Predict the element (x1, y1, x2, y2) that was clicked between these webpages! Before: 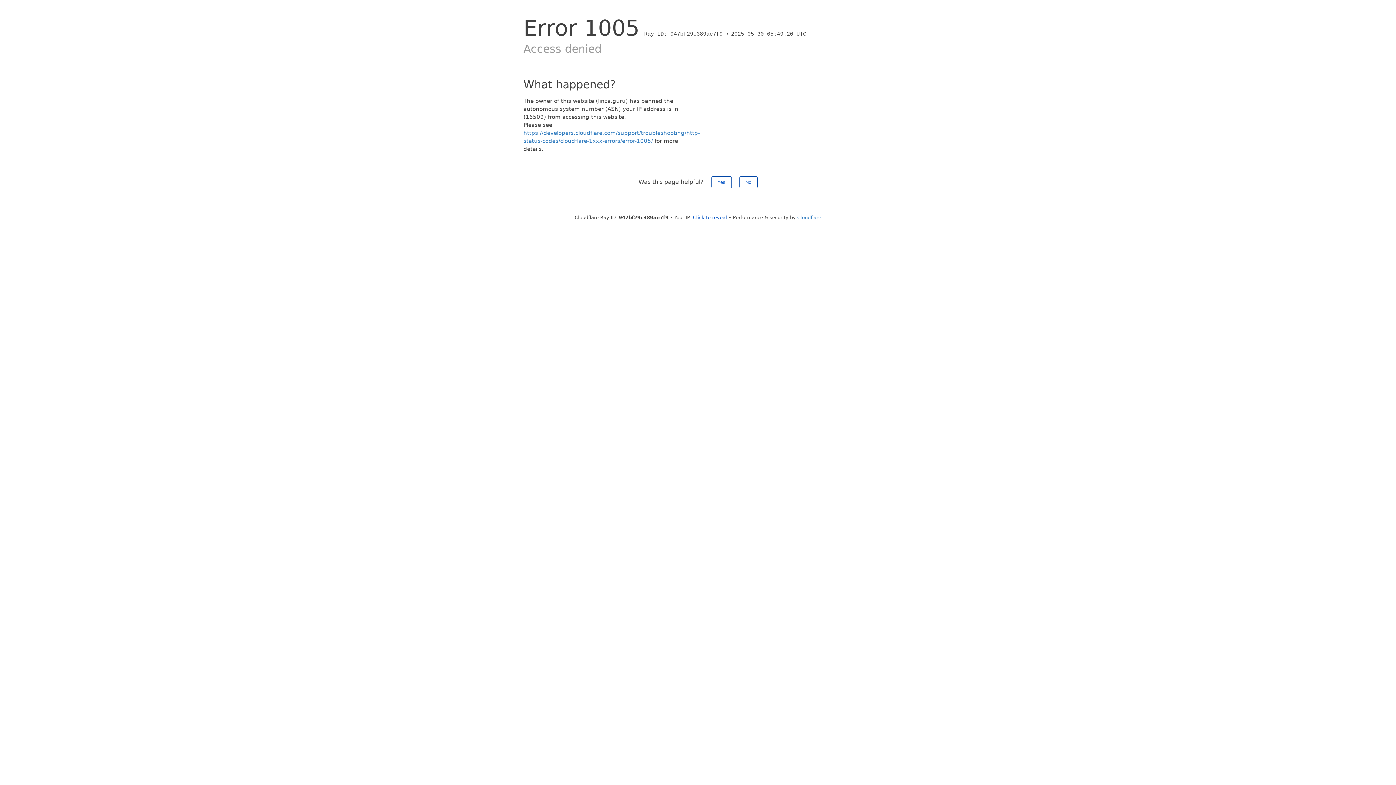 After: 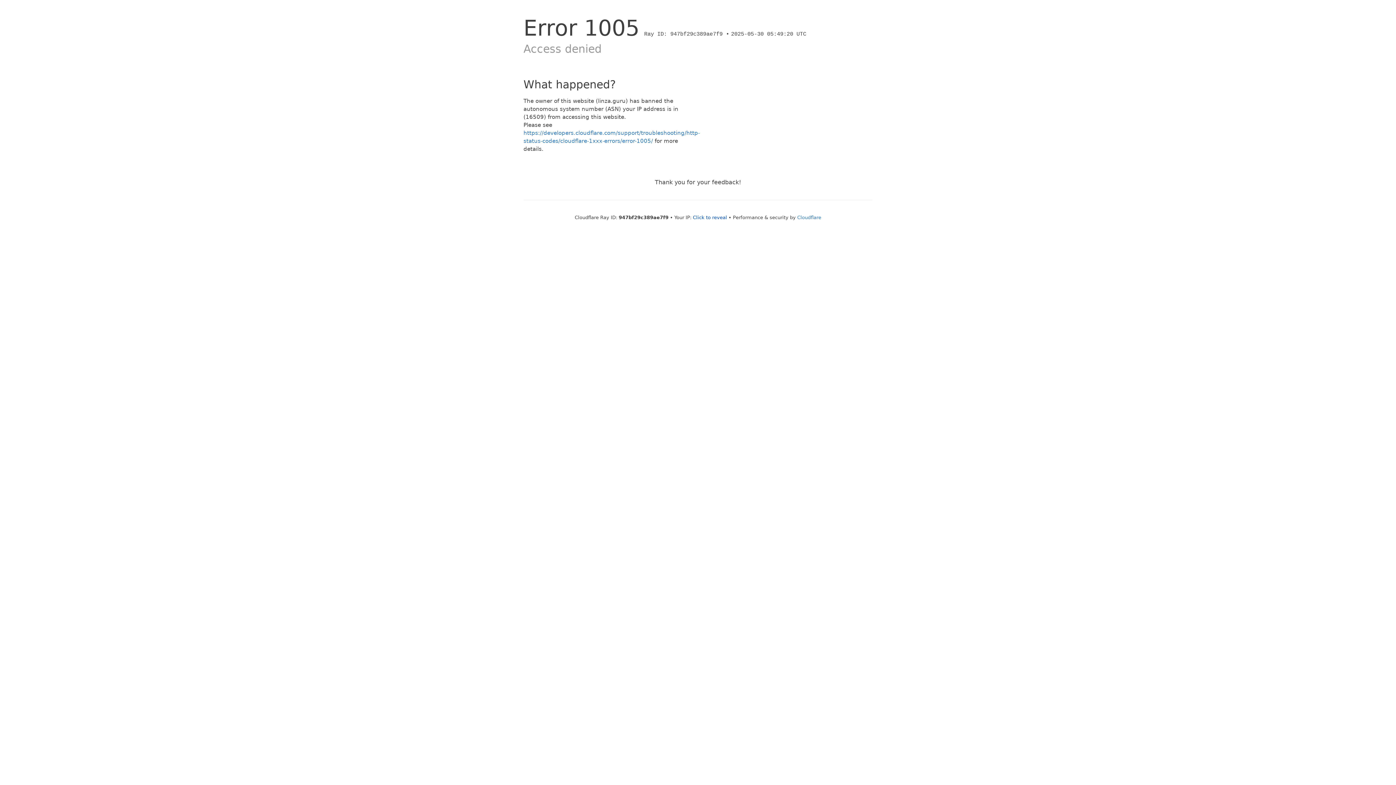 Action: bbox: (739, 176, 757, 188) label: No